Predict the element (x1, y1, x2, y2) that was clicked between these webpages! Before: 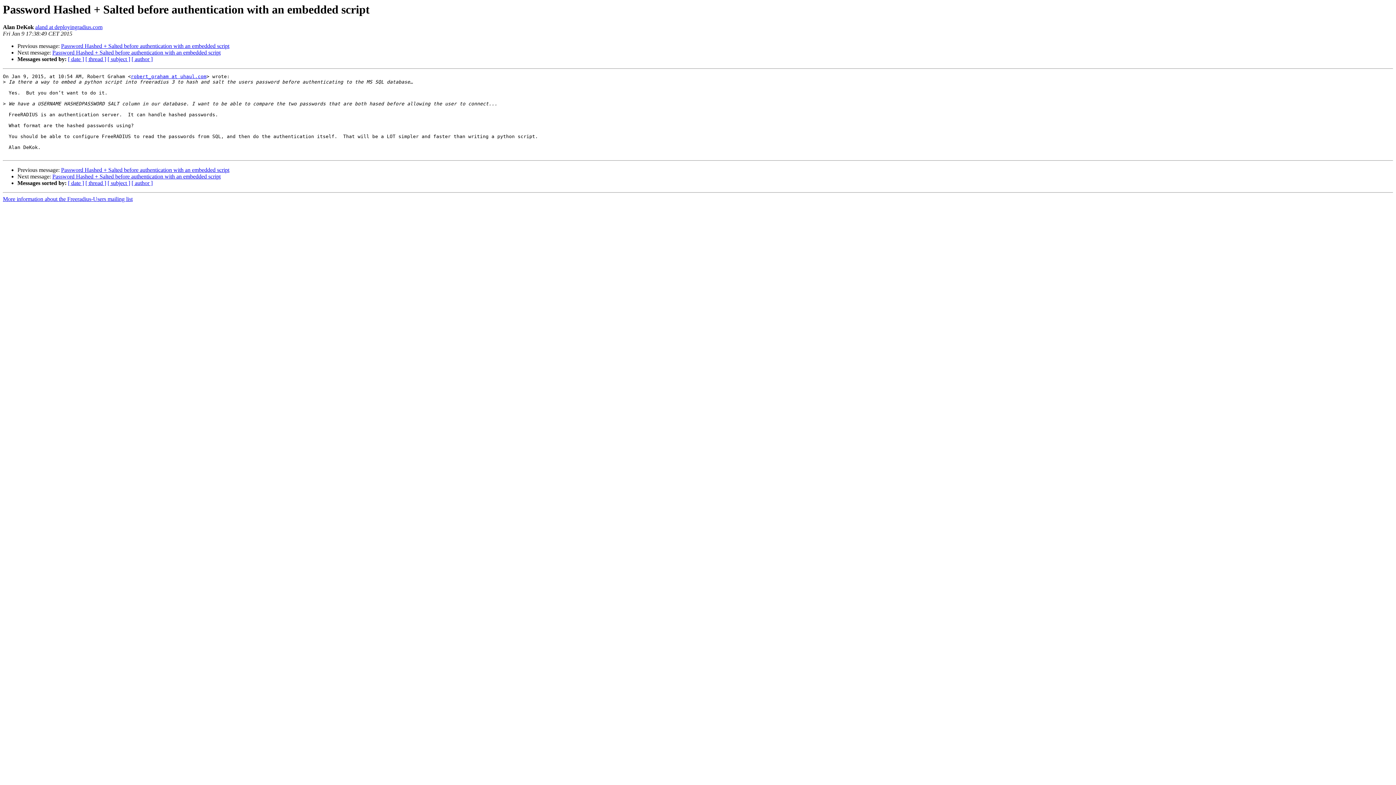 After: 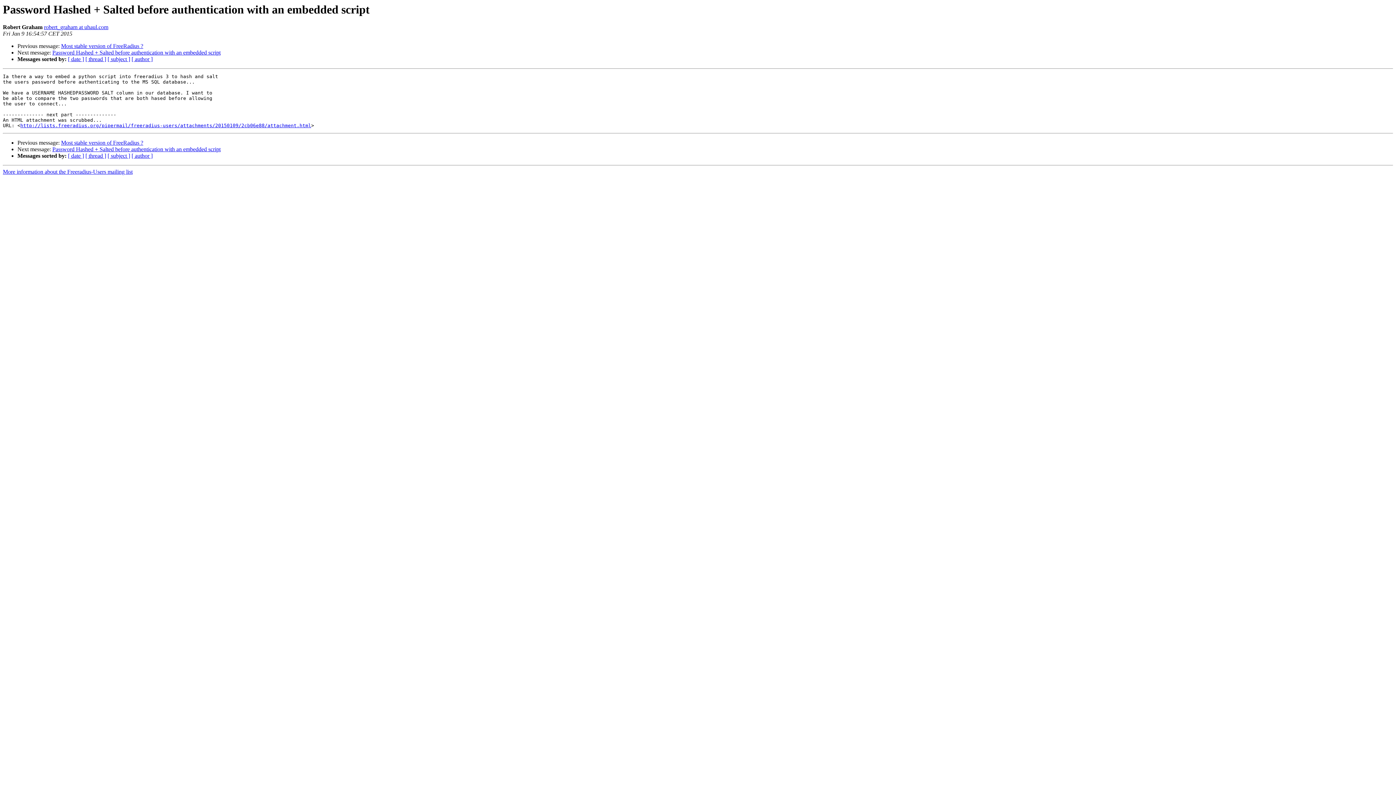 Action: label: Password Hashed + Salted before authentication with an embedded script bbox: (61, 167, 229, 173)